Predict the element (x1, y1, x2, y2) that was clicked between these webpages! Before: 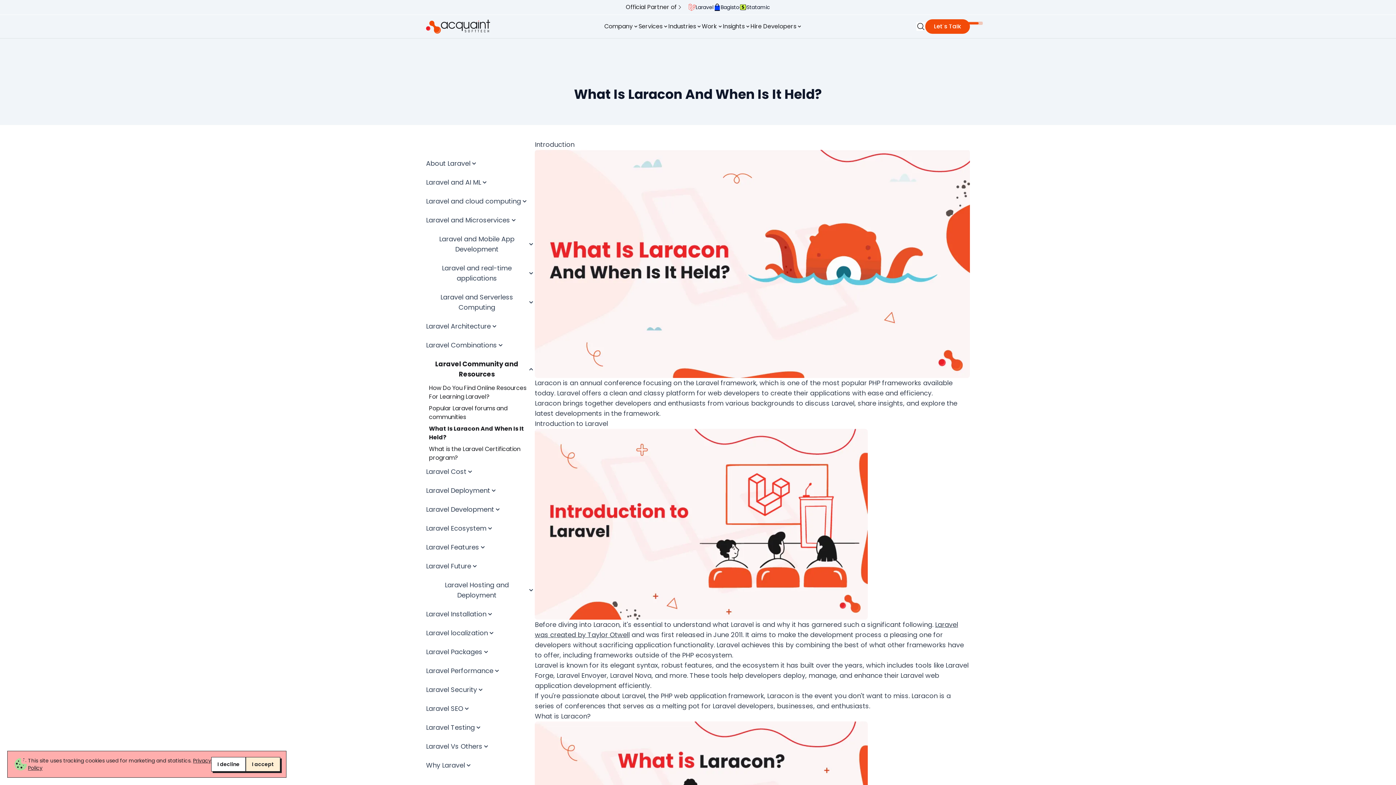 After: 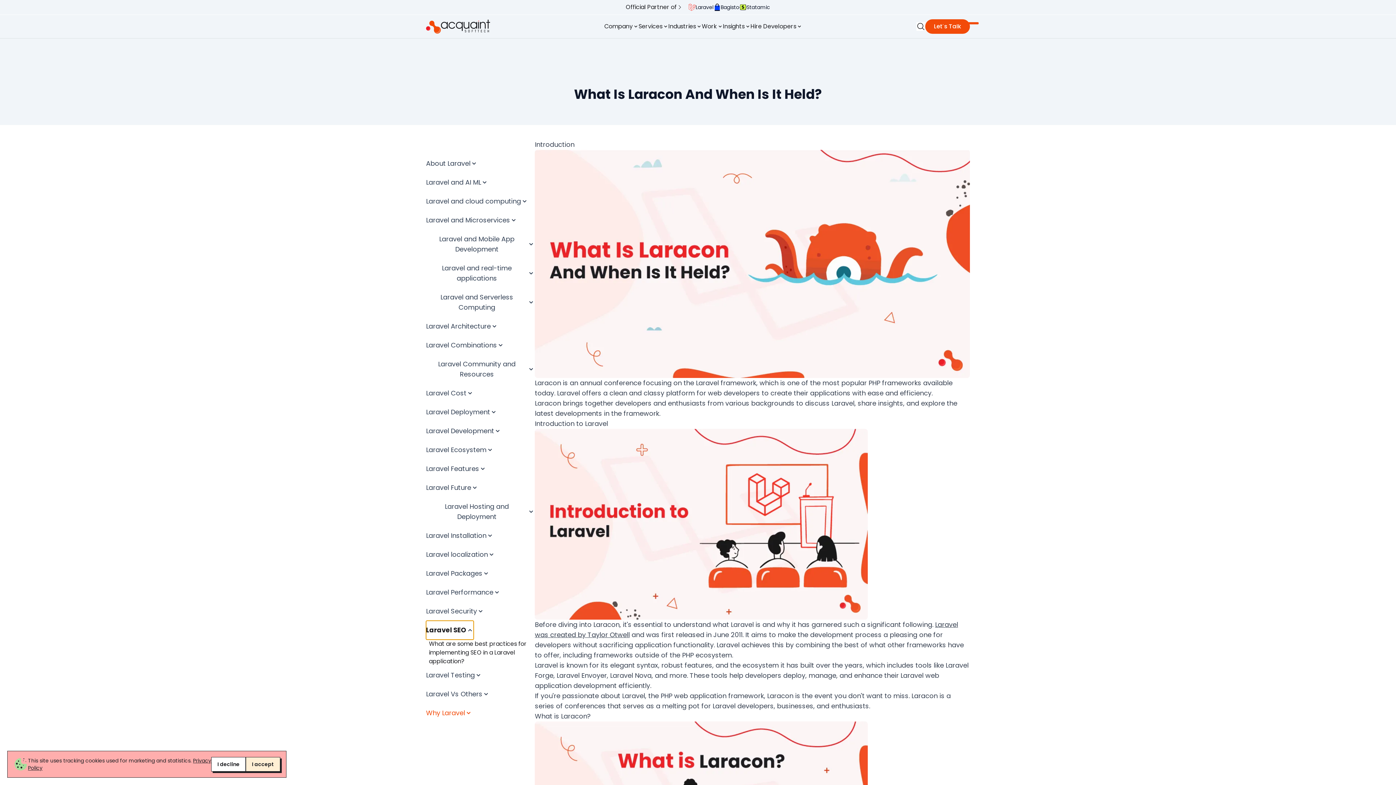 Action: bbox: (426, 699, 470, 718) label: Laravel SEO